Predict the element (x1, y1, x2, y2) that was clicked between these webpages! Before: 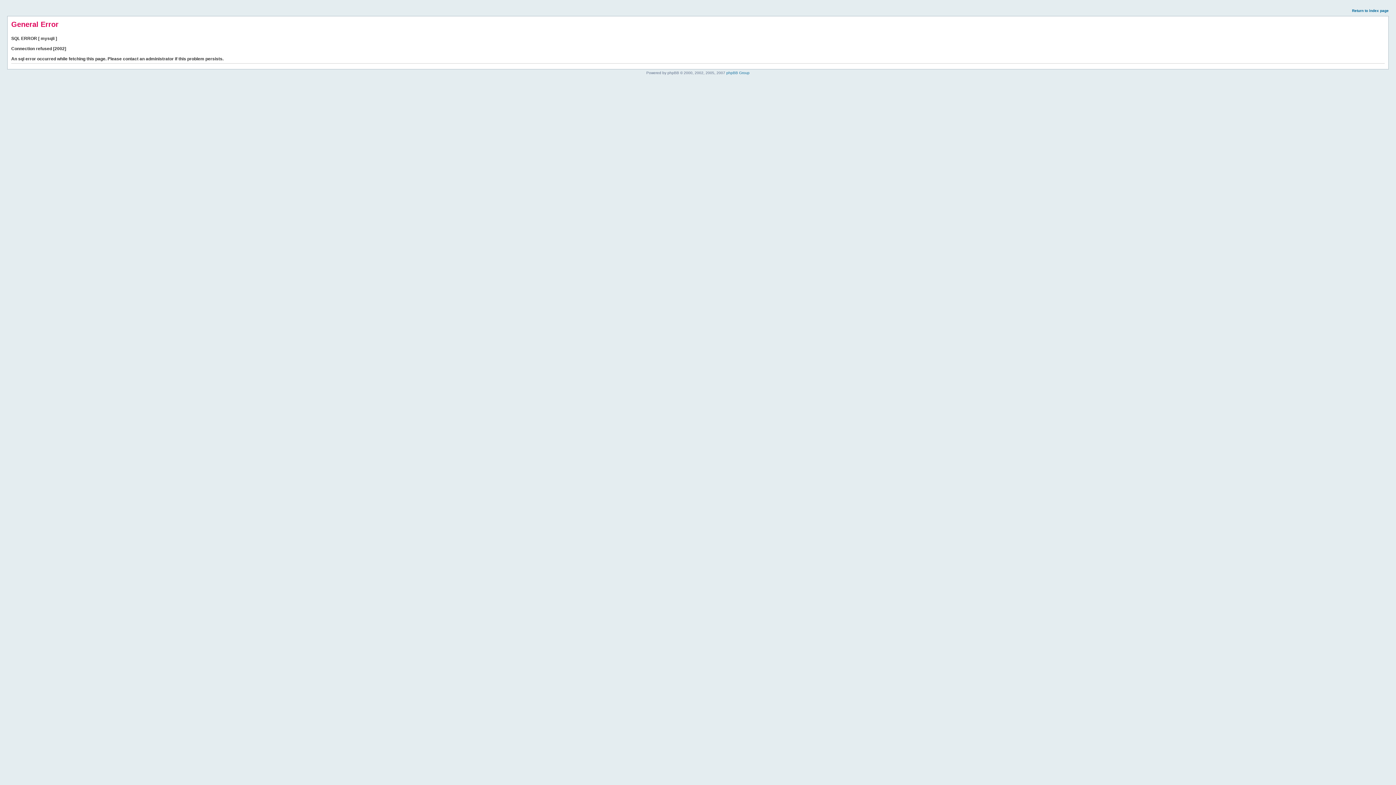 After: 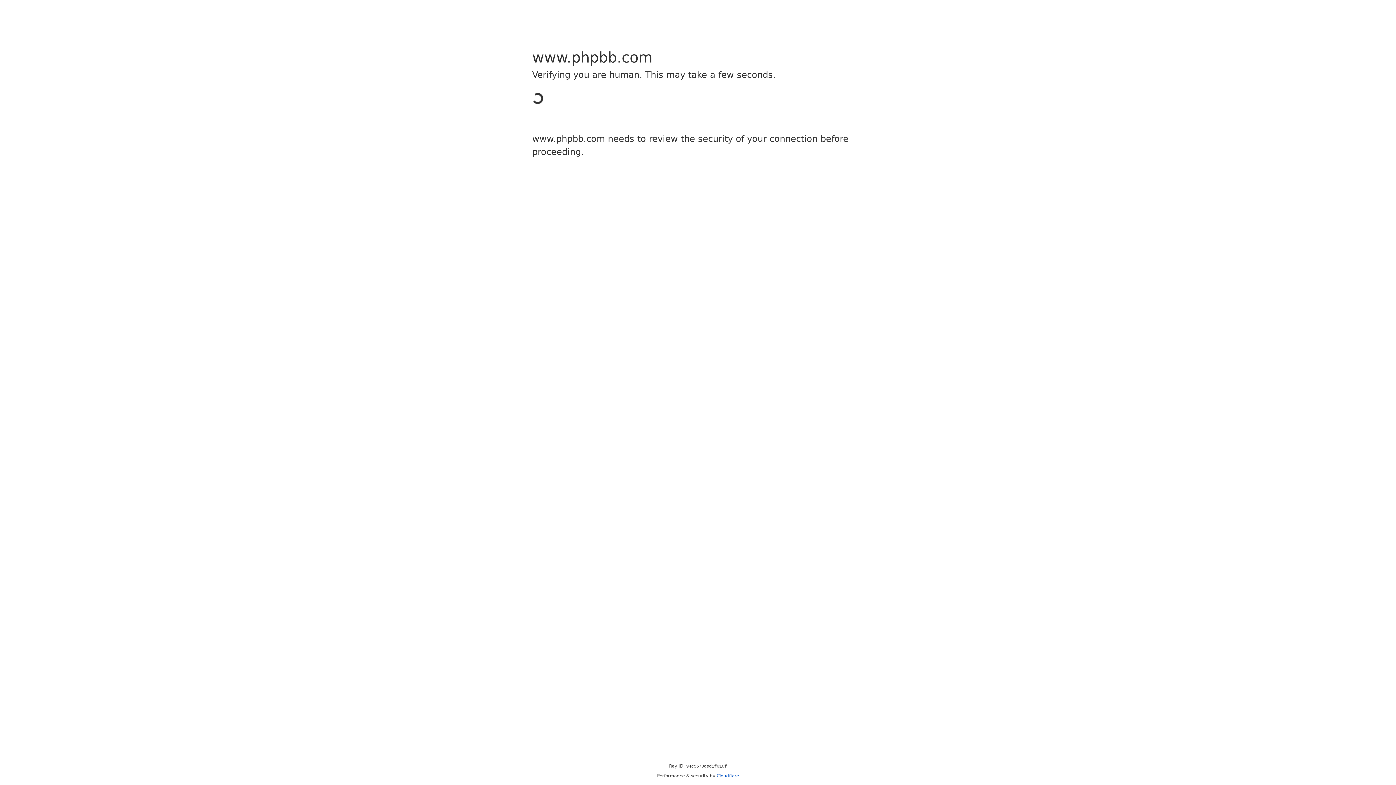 Action: label: phpBB Group bbox: (726, 70, 749, 74)